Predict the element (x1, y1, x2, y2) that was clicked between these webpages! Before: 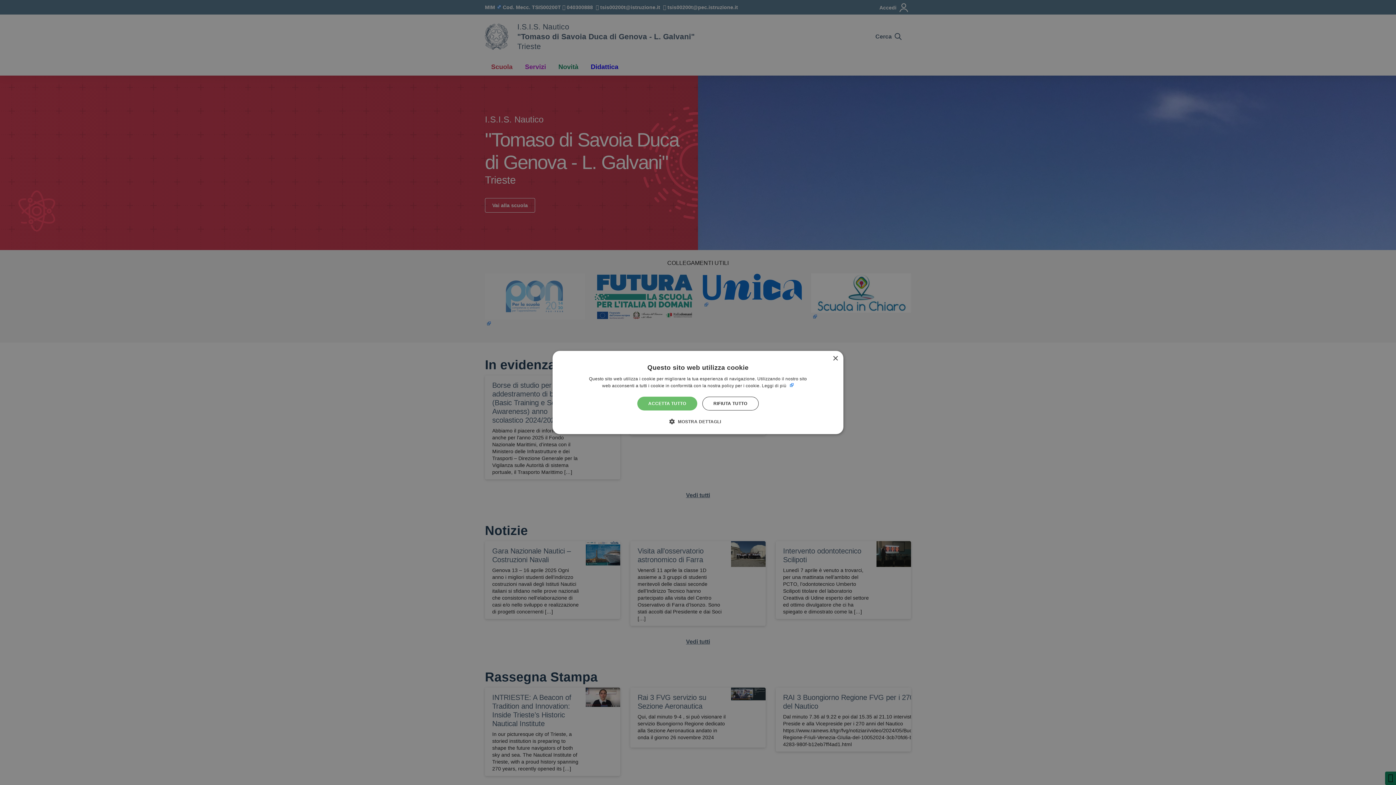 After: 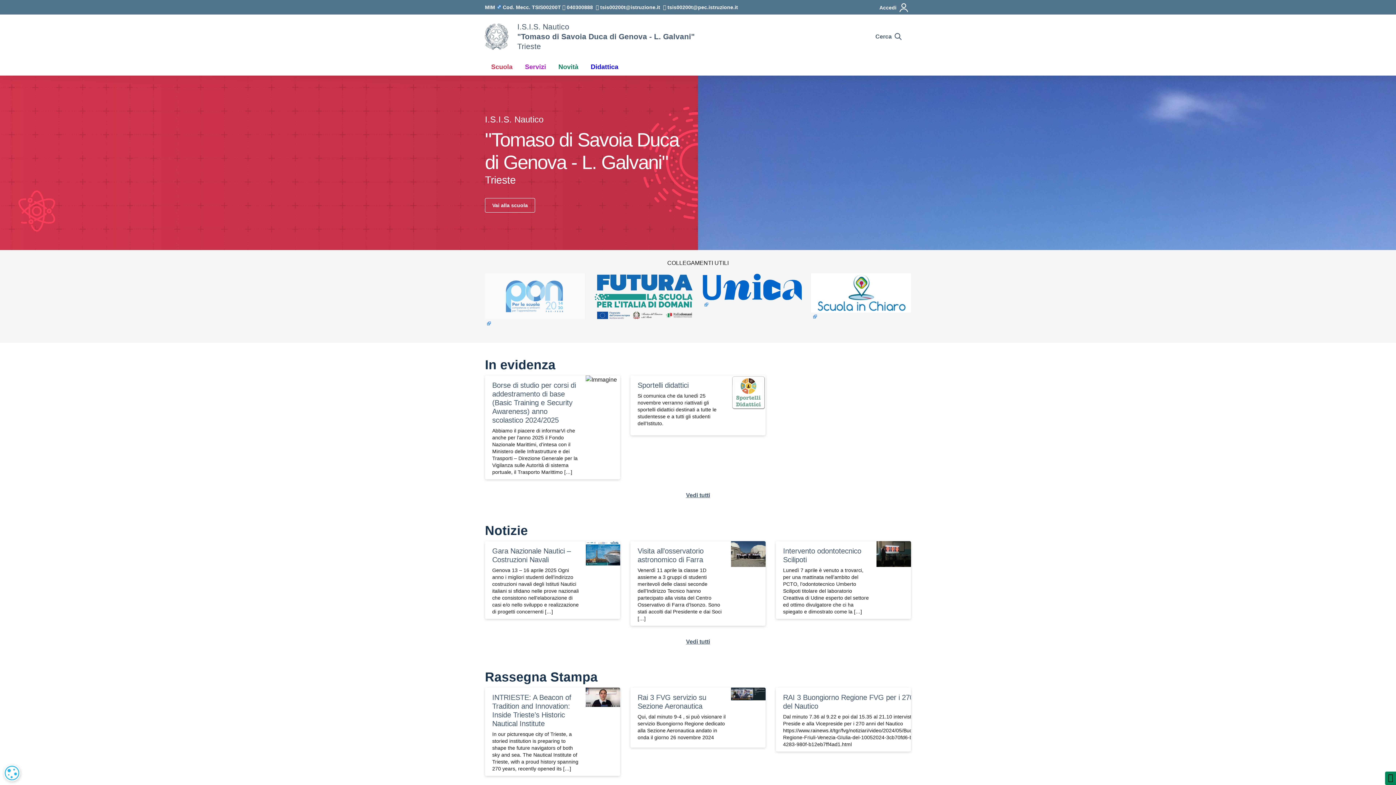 Action: label: ACCETTA TUTTO bbox: (637, 396, 697, 410)